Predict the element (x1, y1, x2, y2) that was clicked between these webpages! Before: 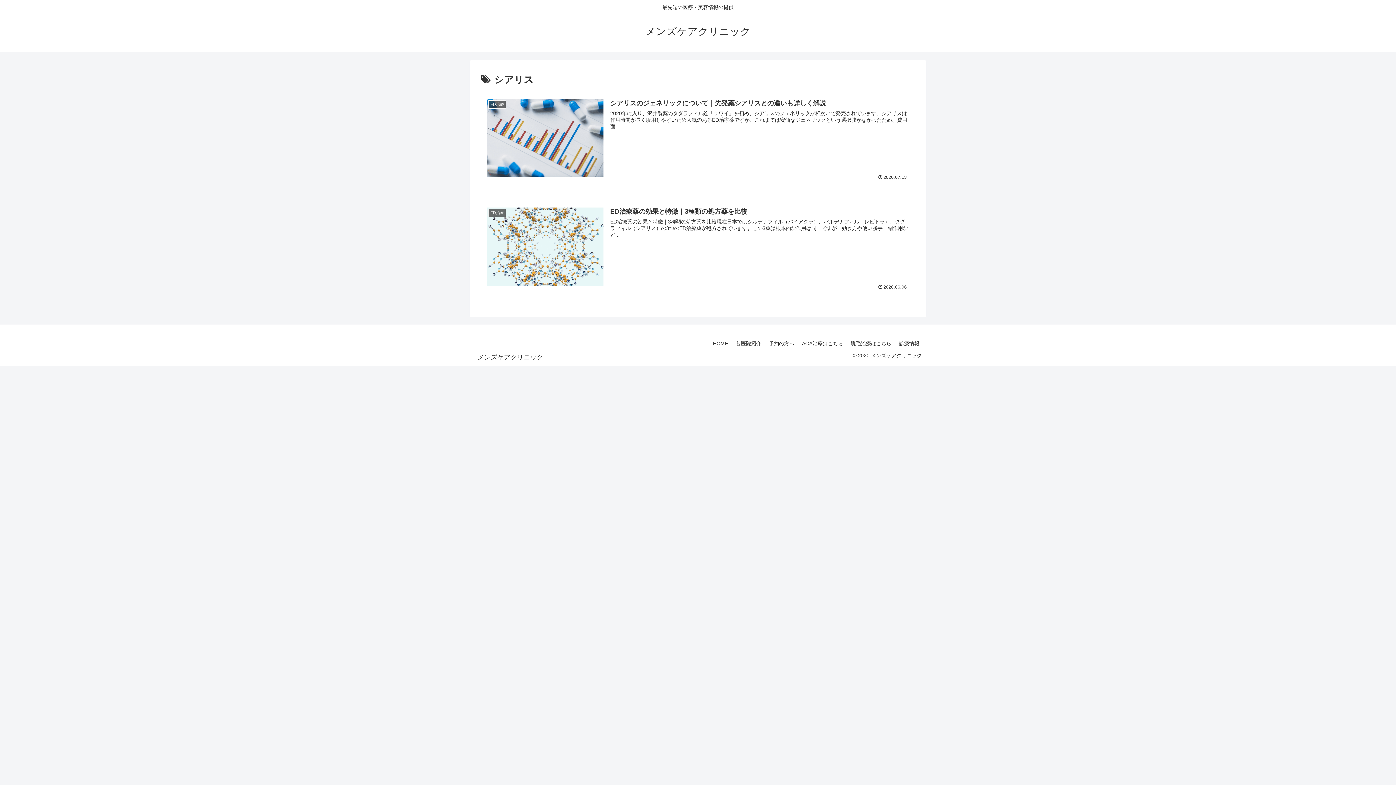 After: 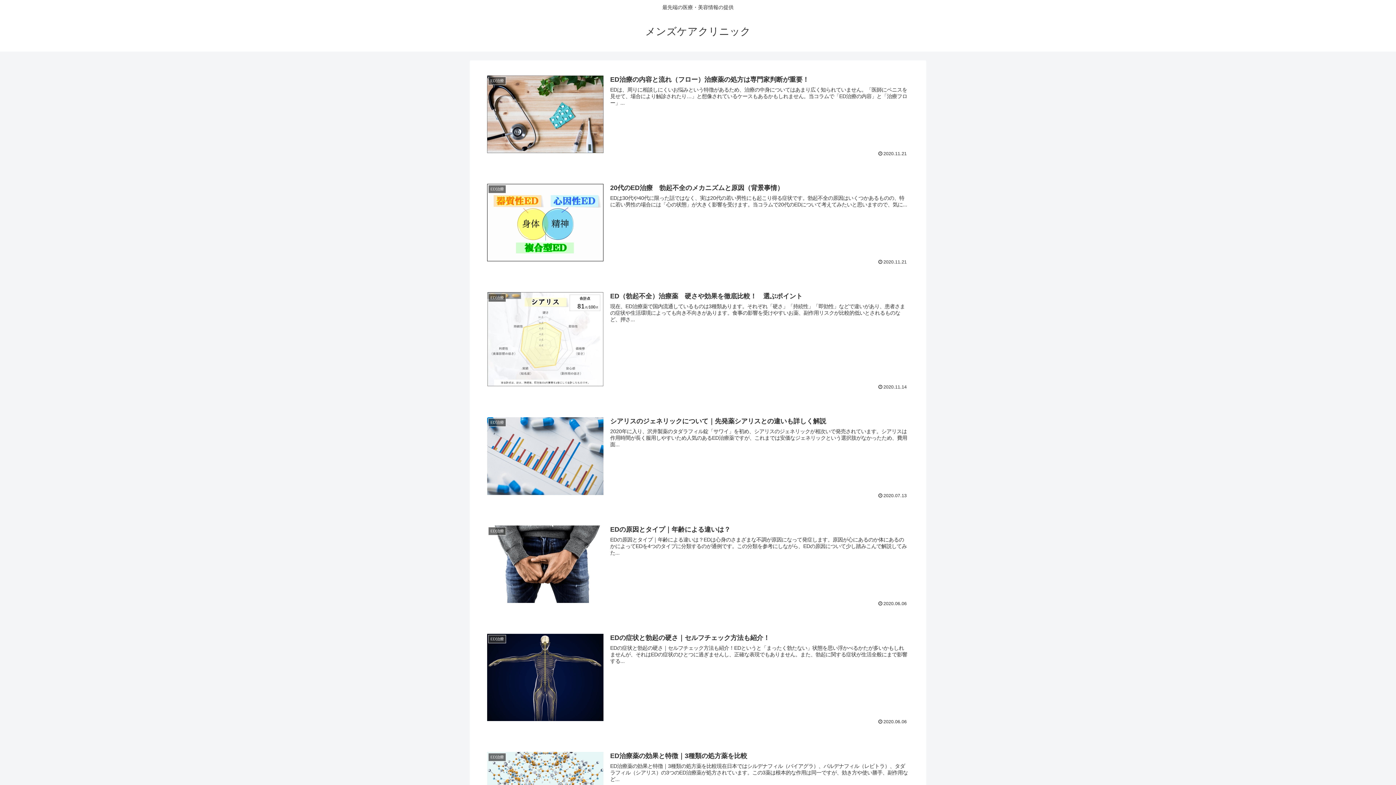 Action: bbox: (638, 29, 757, 36) label: メンズケアクリニック